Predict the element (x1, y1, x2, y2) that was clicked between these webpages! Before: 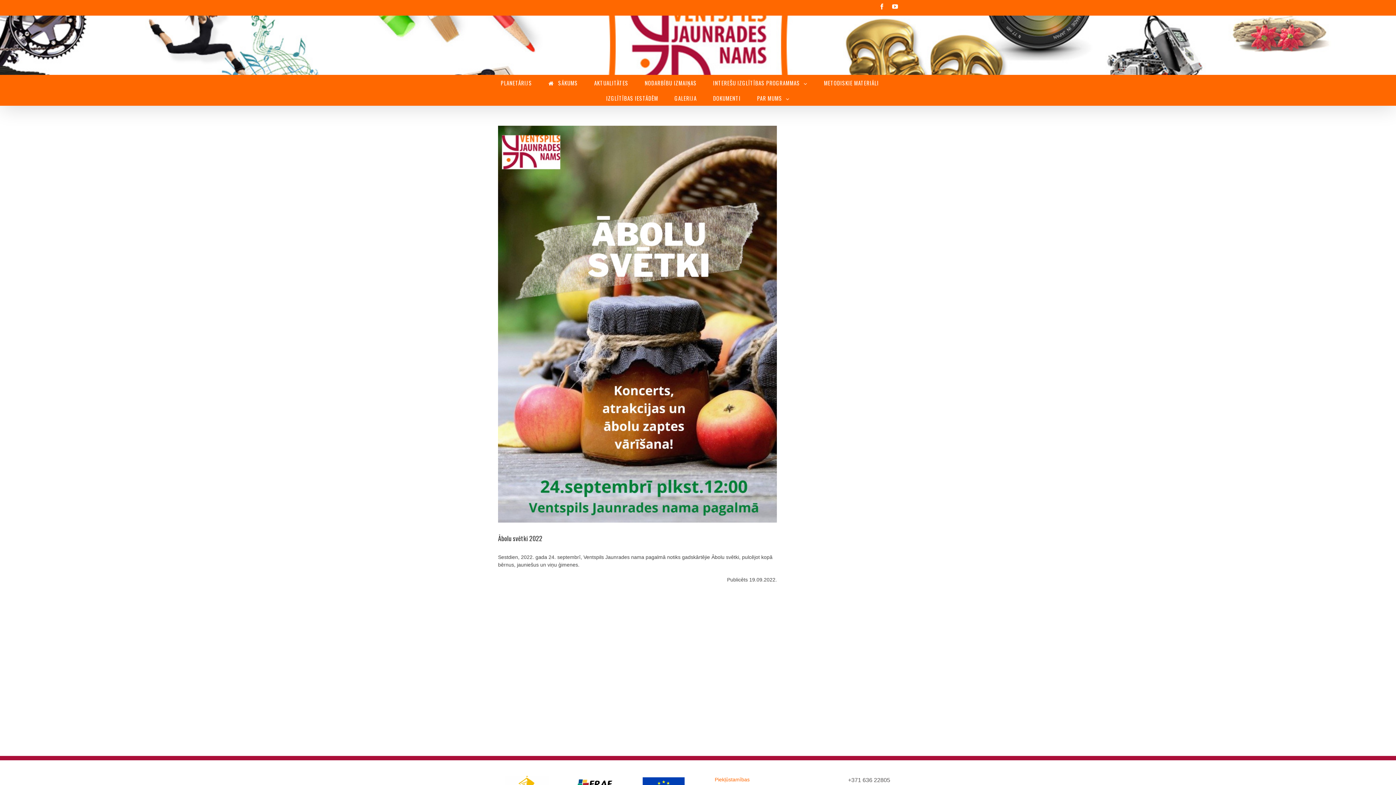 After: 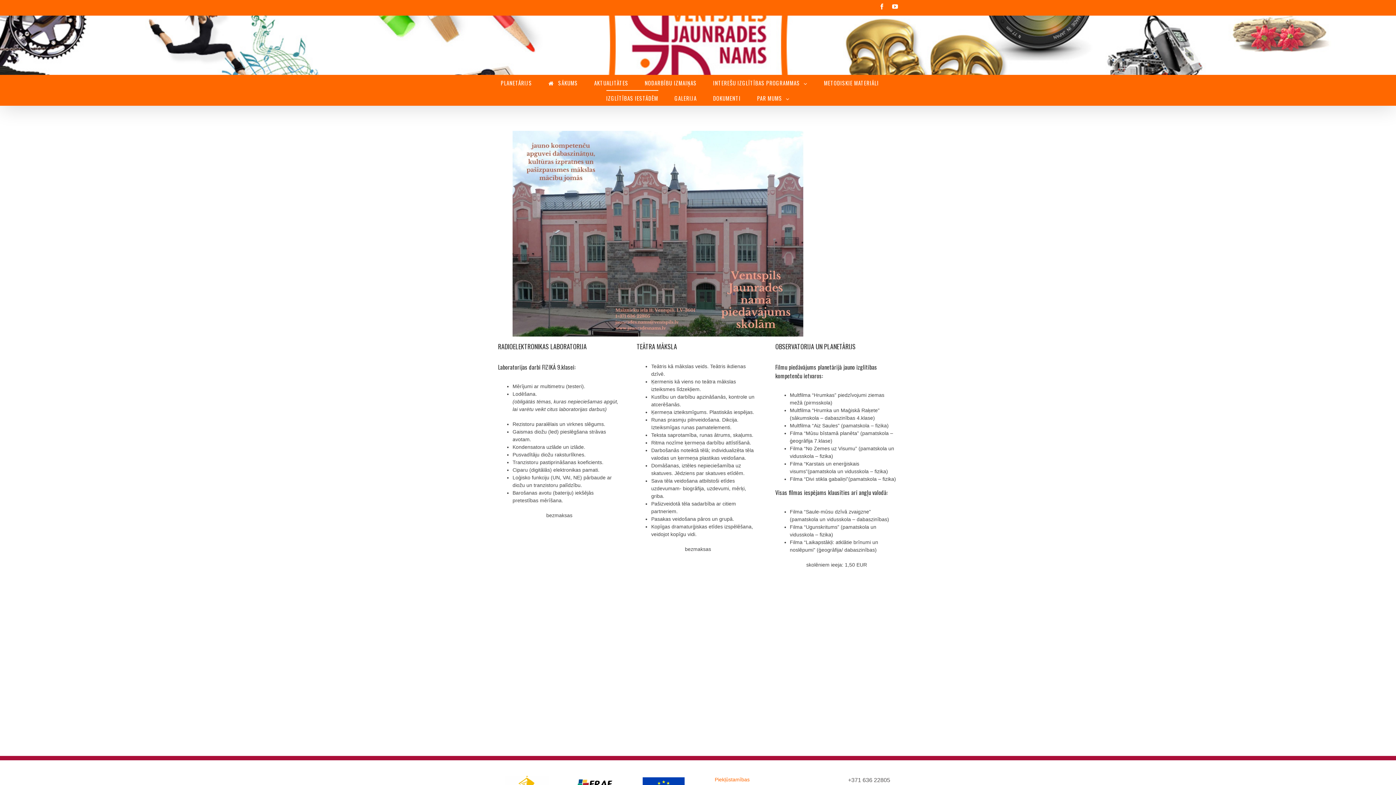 Action: label: IZGLĪTĪBAS IESTĀDĒM bbox: (606, 90, 658, 105)